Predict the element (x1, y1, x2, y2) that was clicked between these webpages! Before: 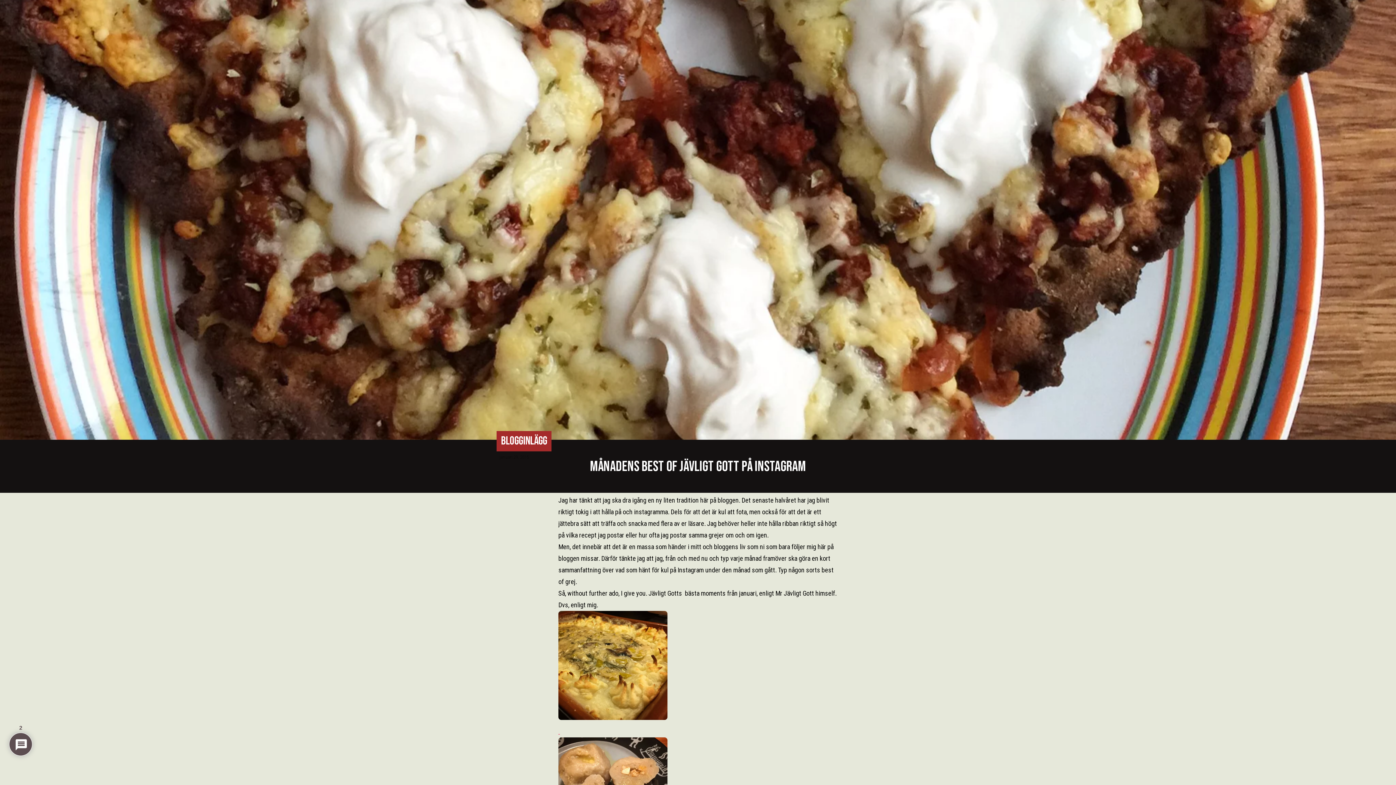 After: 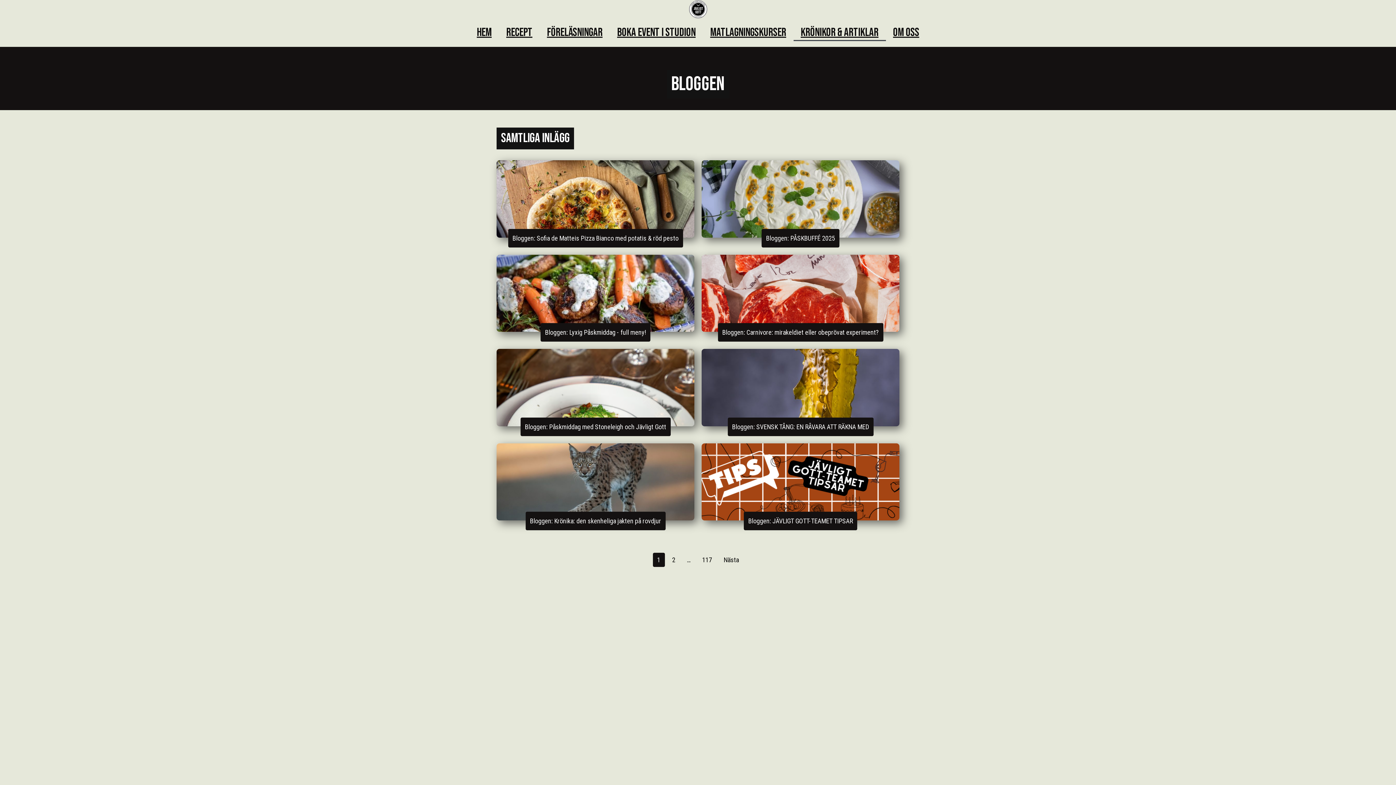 Action: bbox: (501, 434, 547, 448) label: BLOGGINLÄGG